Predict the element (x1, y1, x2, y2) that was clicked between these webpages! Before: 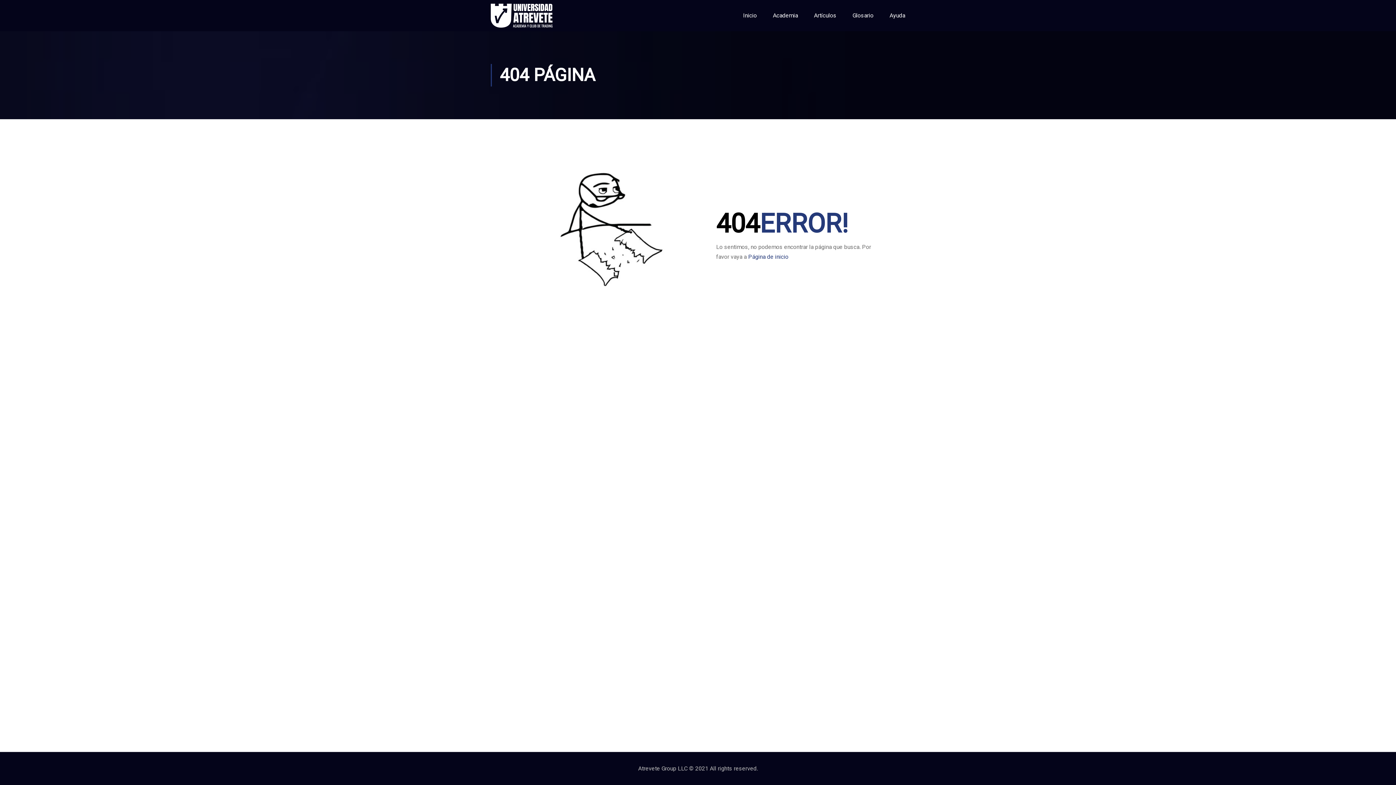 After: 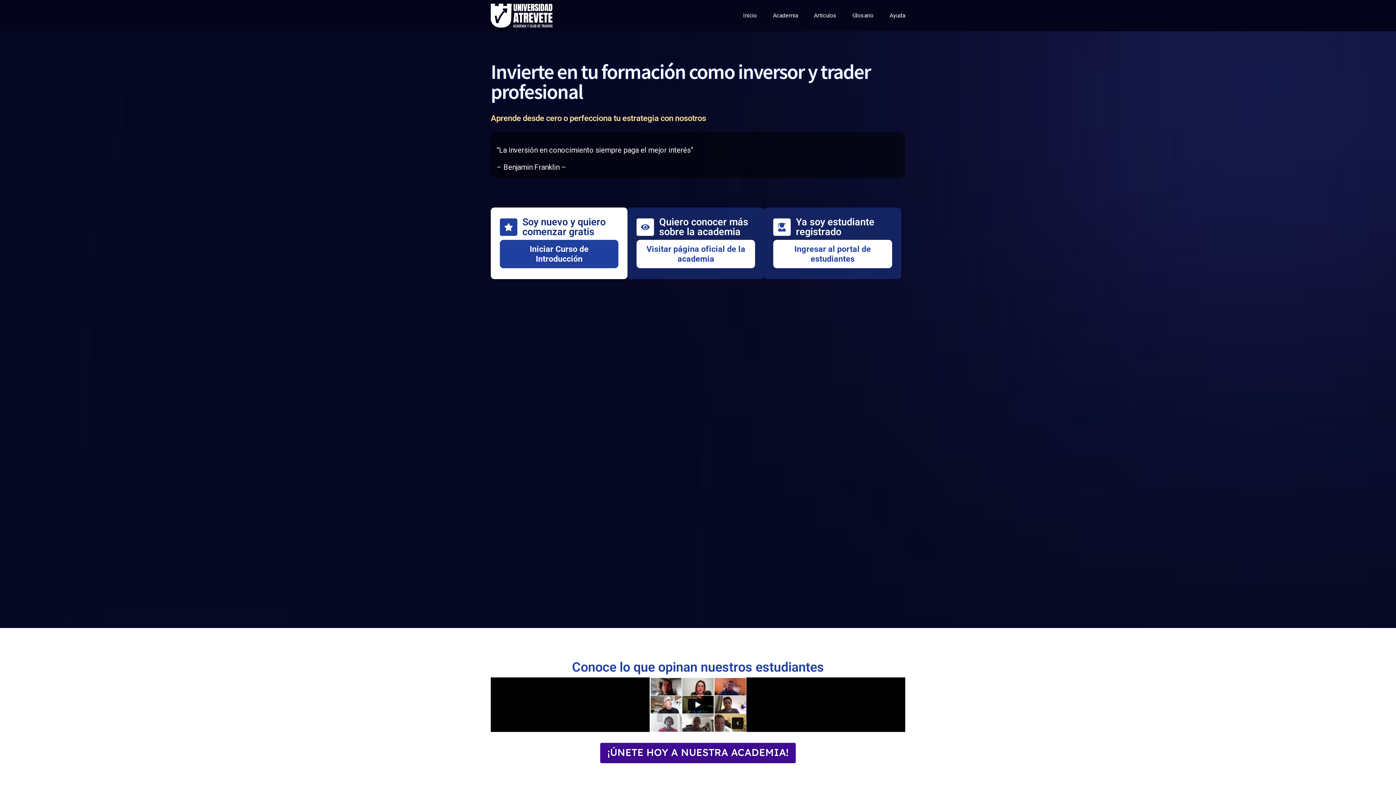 Action: bbox: (748, 253, 788, 260) label: Página de inicio